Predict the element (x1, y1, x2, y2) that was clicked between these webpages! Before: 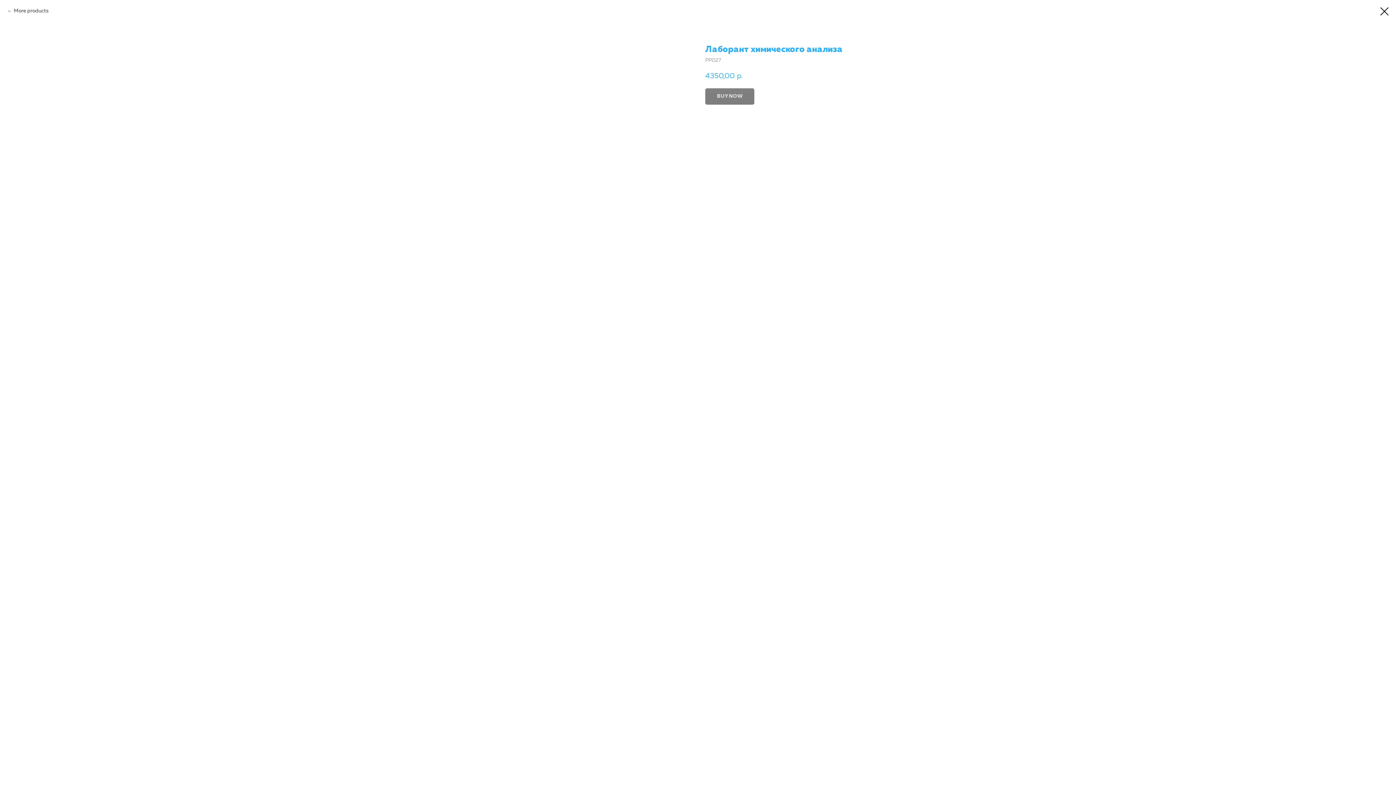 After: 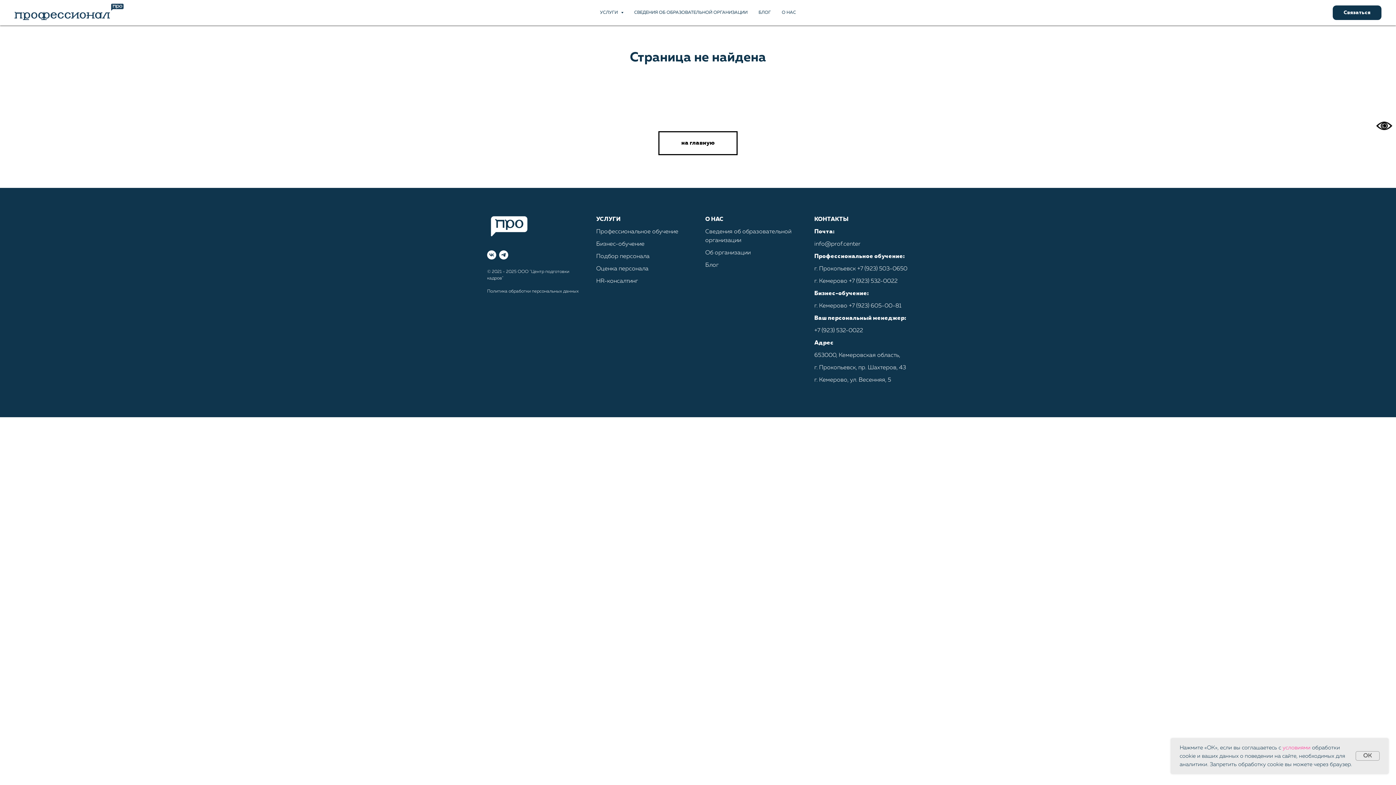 Action: label: More products bbox: (7, 7, 48, 14)